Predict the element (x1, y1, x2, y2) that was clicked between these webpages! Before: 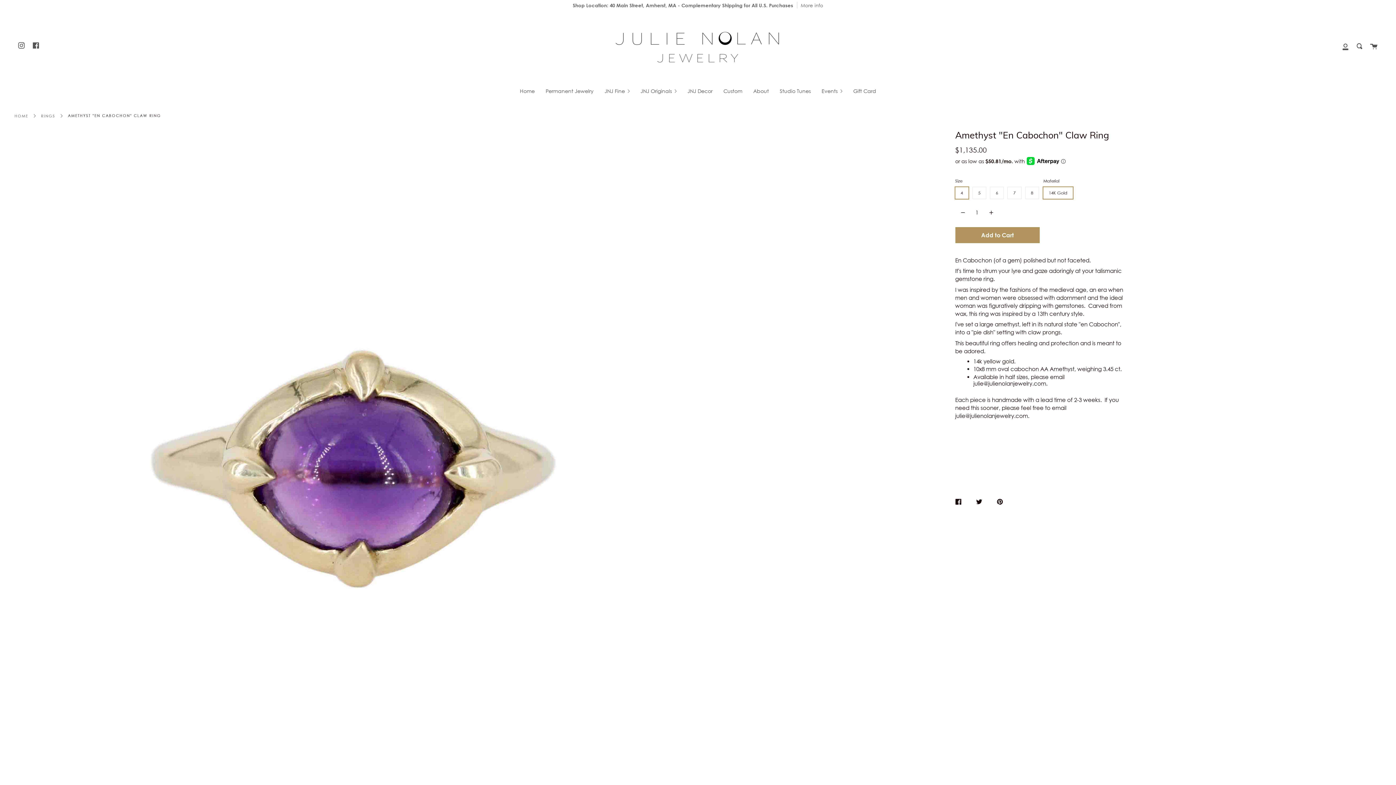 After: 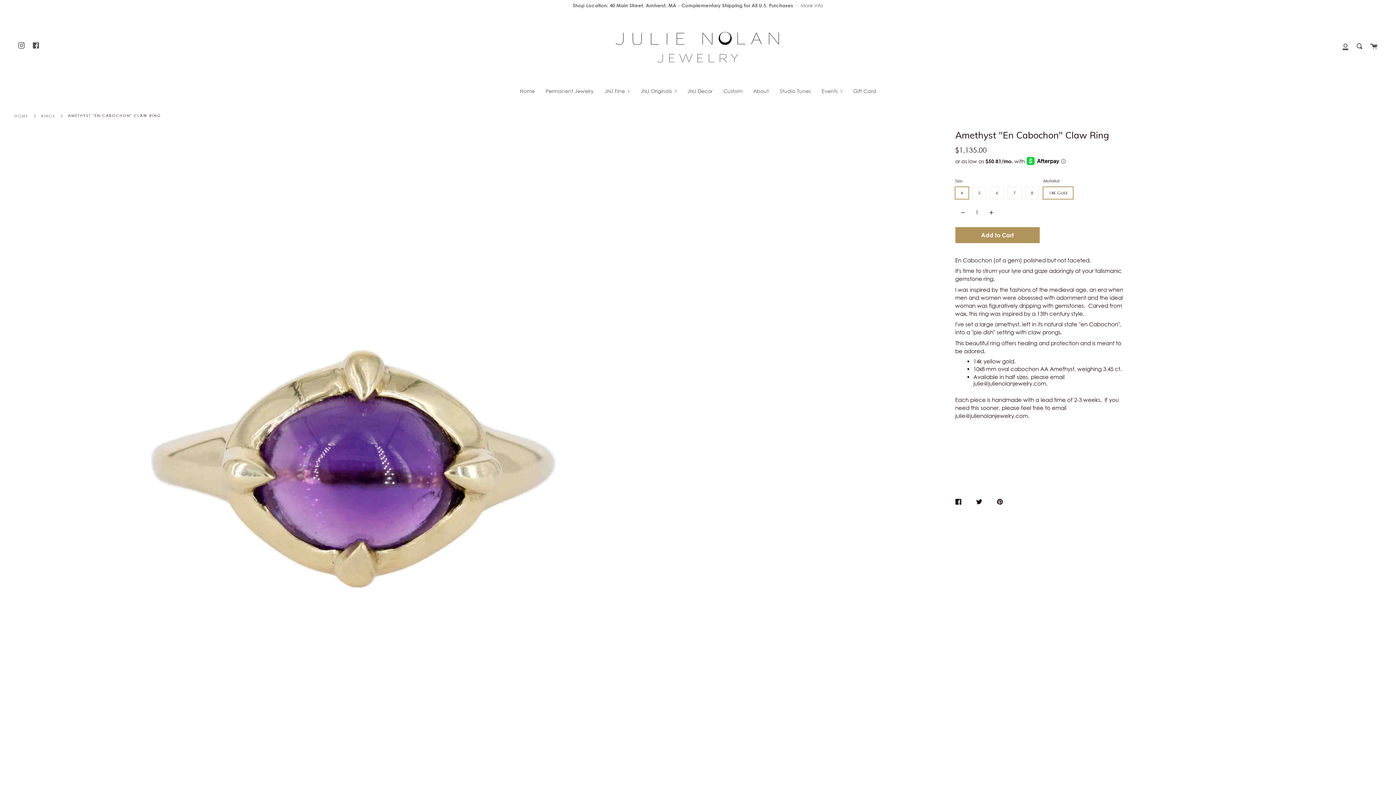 Action: bbox: (955, 203, 972, 221)